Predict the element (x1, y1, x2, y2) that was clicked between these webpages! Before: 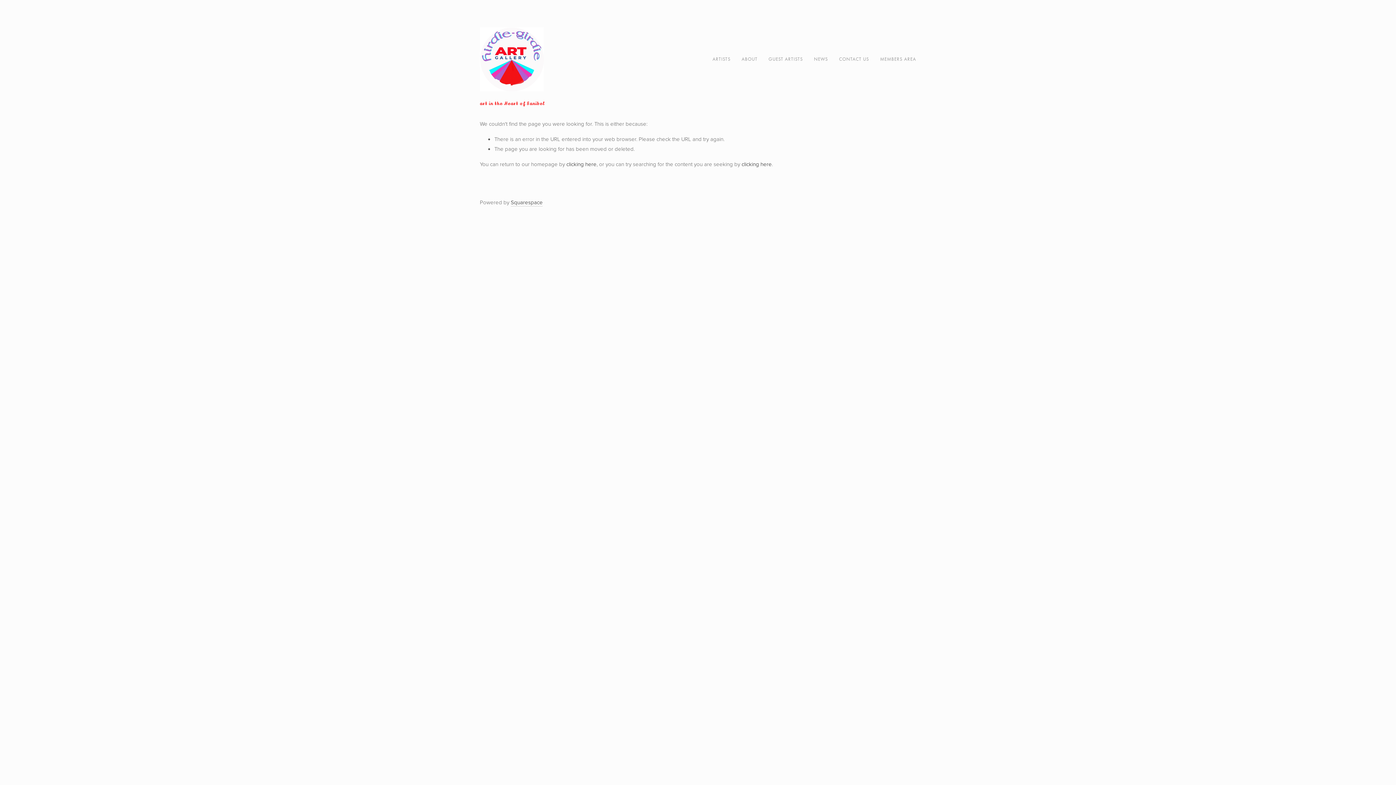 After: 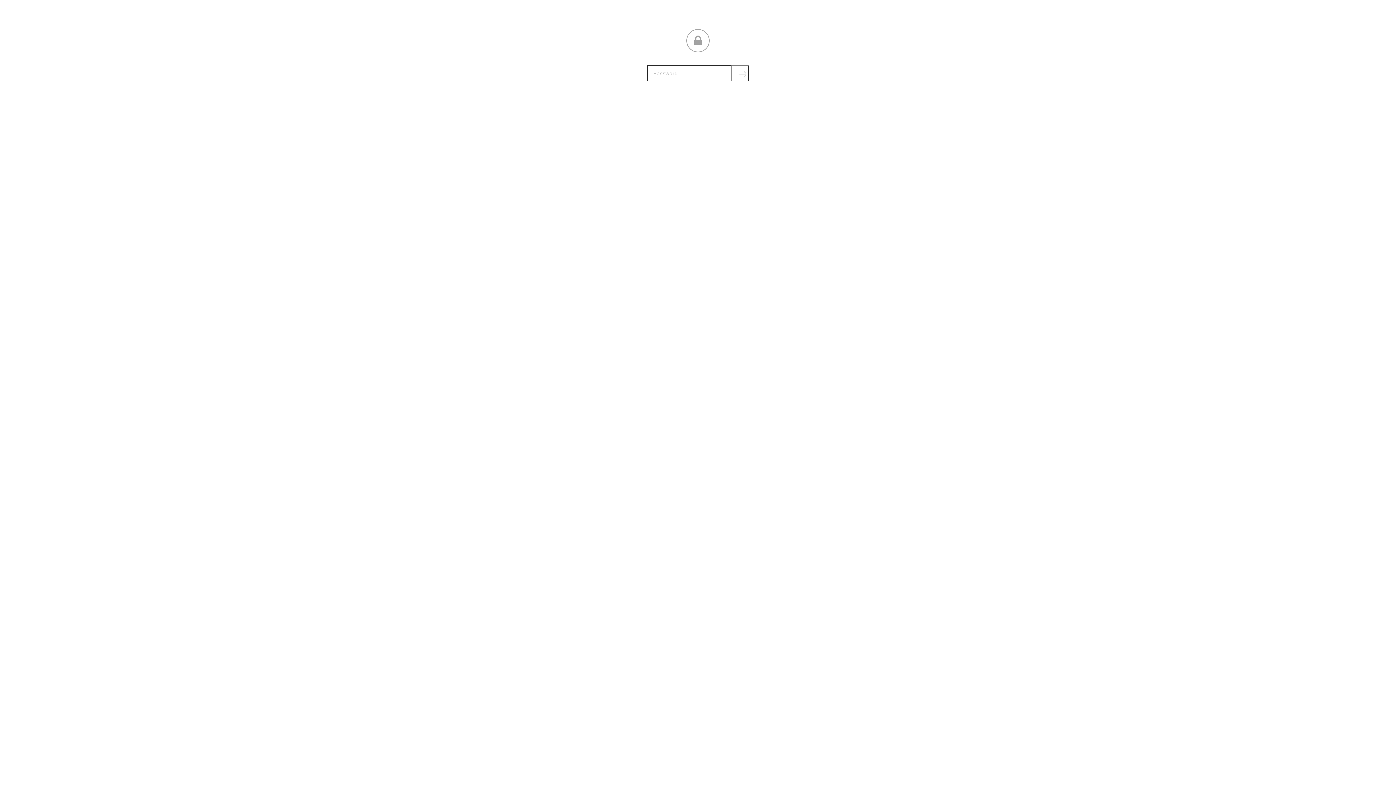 Action: bbox: (880, 27, 916, 91) label: MEMBERS AREA